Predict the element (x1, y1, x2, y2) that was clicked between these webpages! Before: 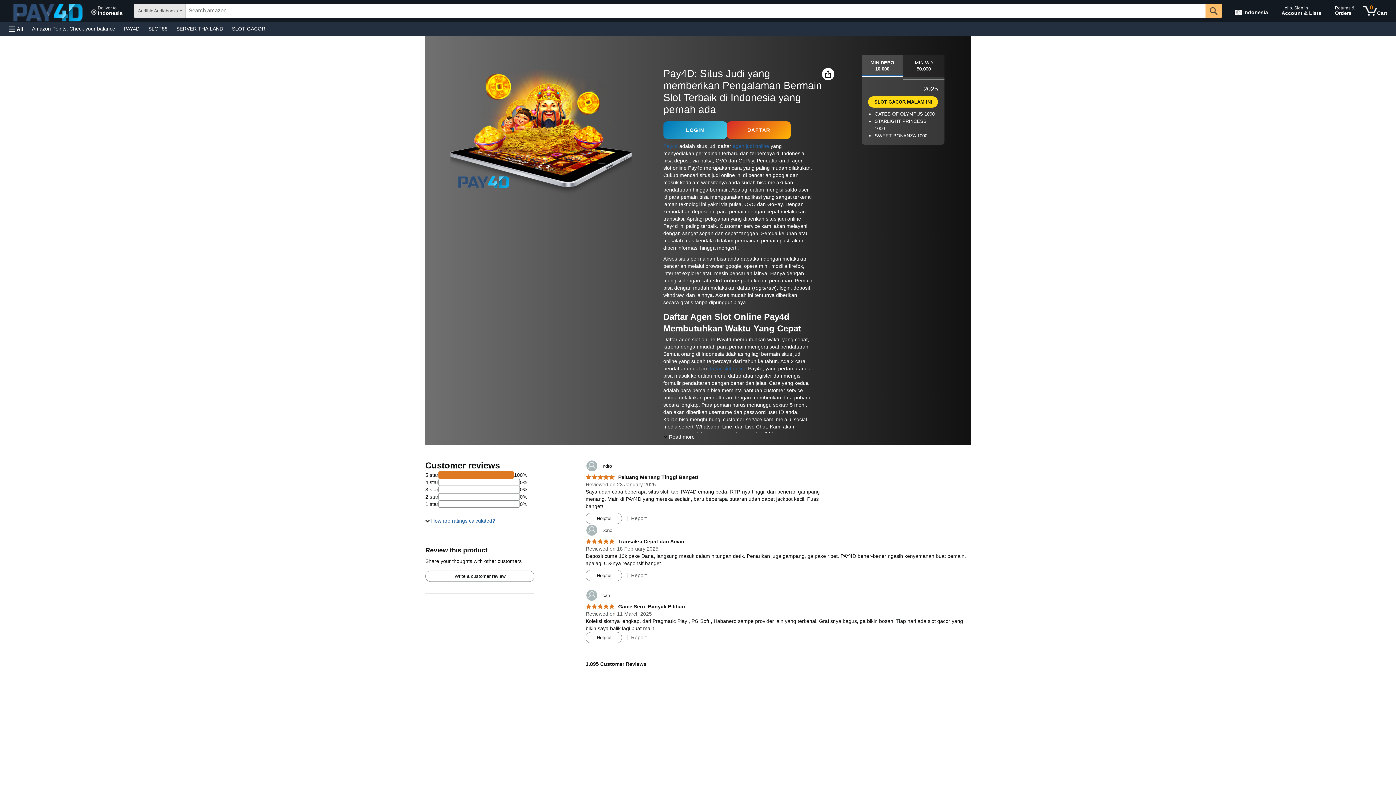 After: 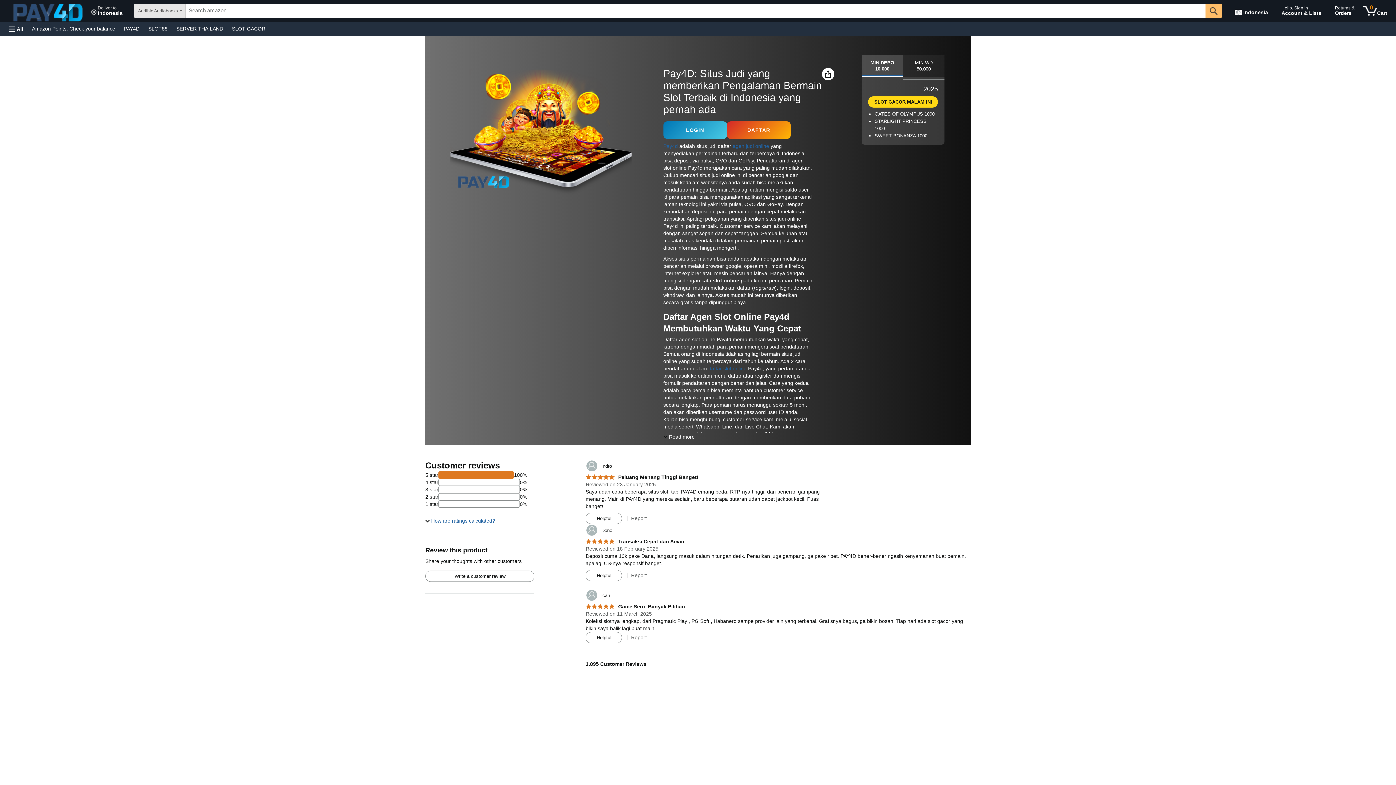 Action: label: 5.0 out of 5 stars
 Transaksi Cepat dan Aman bbox: (585, 538, 684, 544)